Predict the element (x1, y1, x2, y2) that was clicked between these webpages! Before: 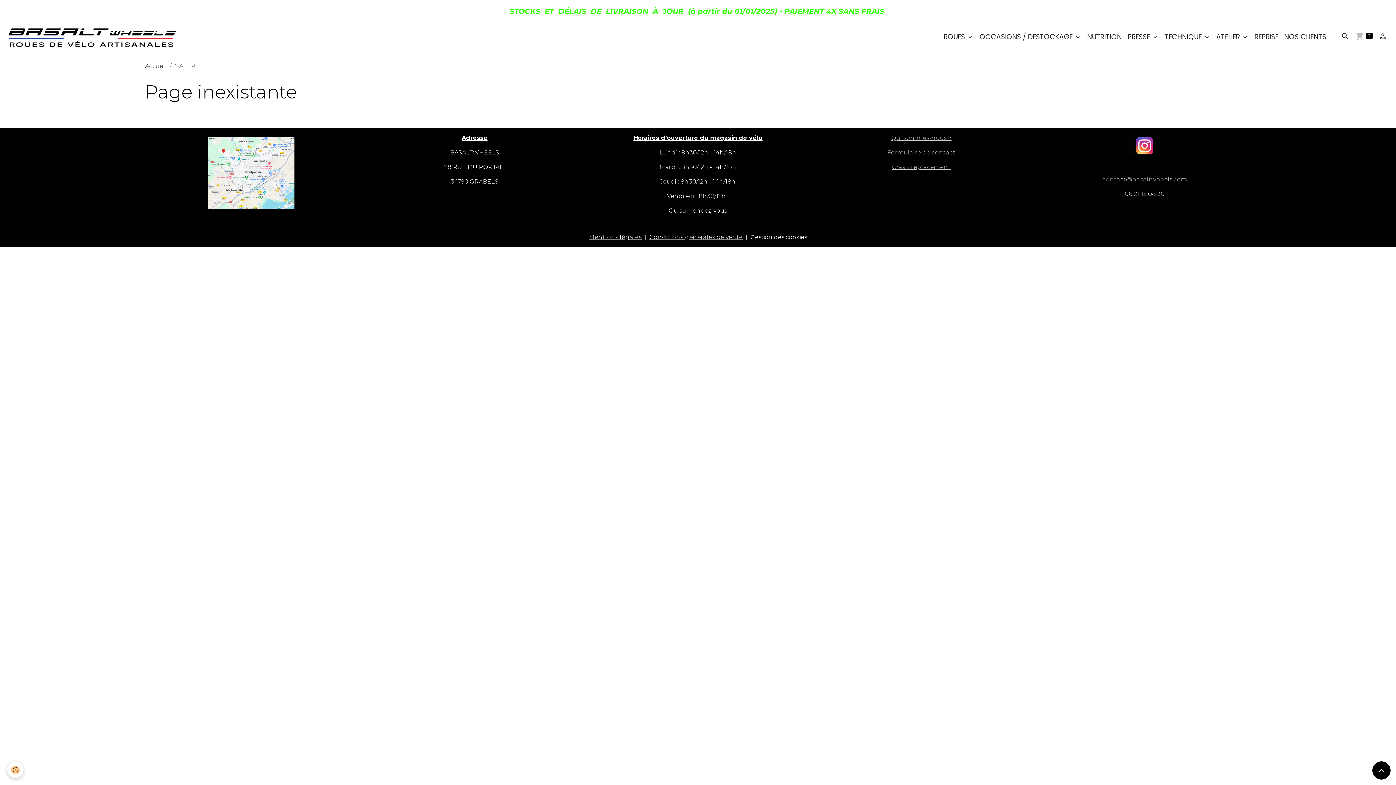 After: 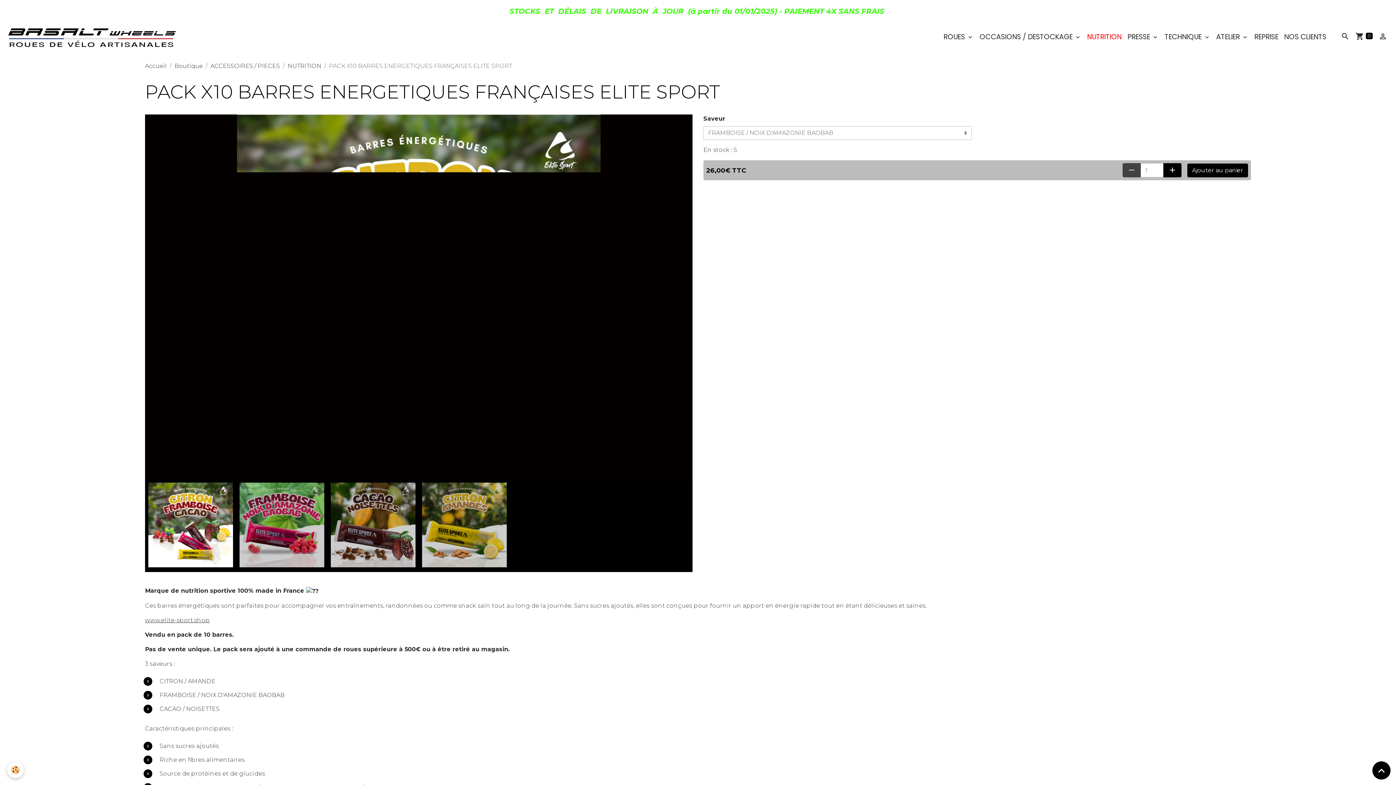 Action: label: NUTRITION bbox: (1084, 29, 1124, 45)